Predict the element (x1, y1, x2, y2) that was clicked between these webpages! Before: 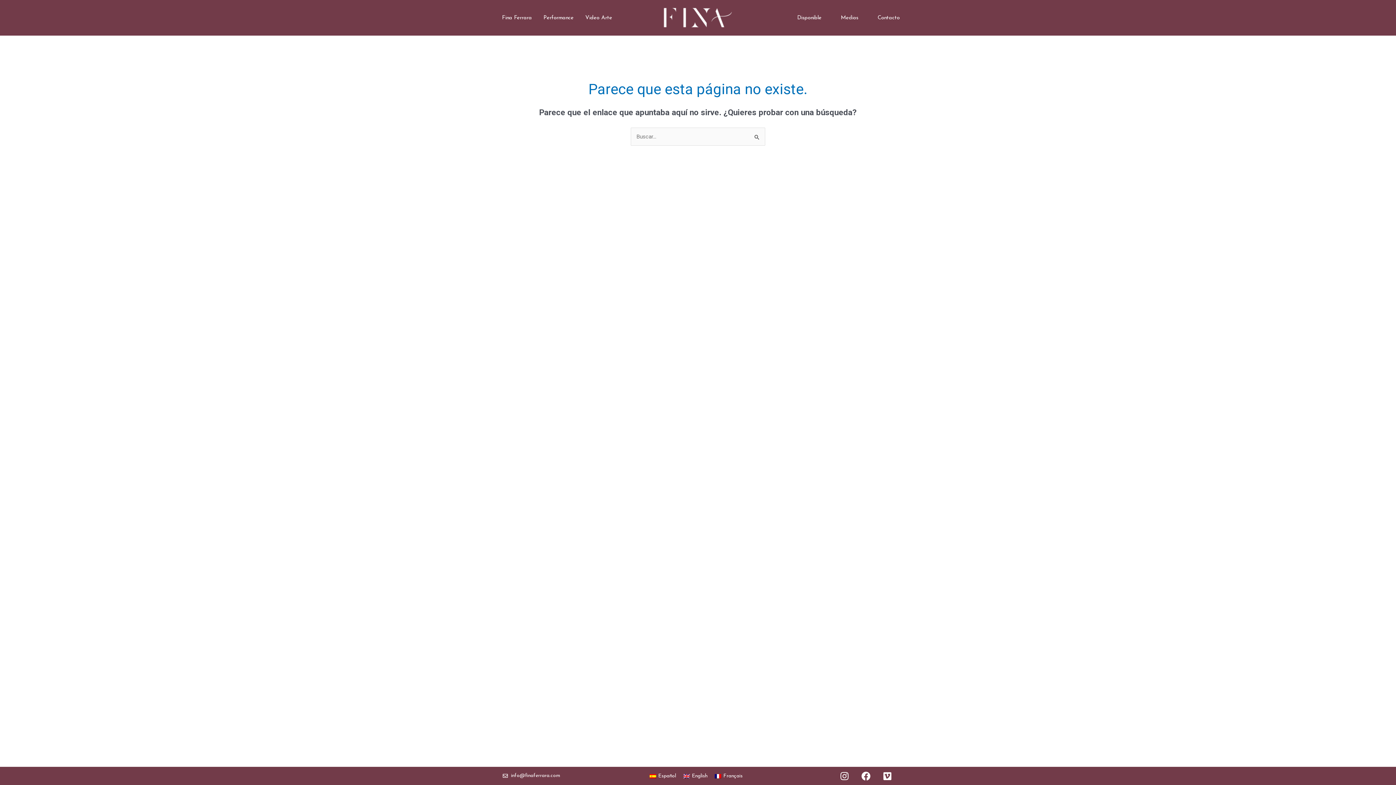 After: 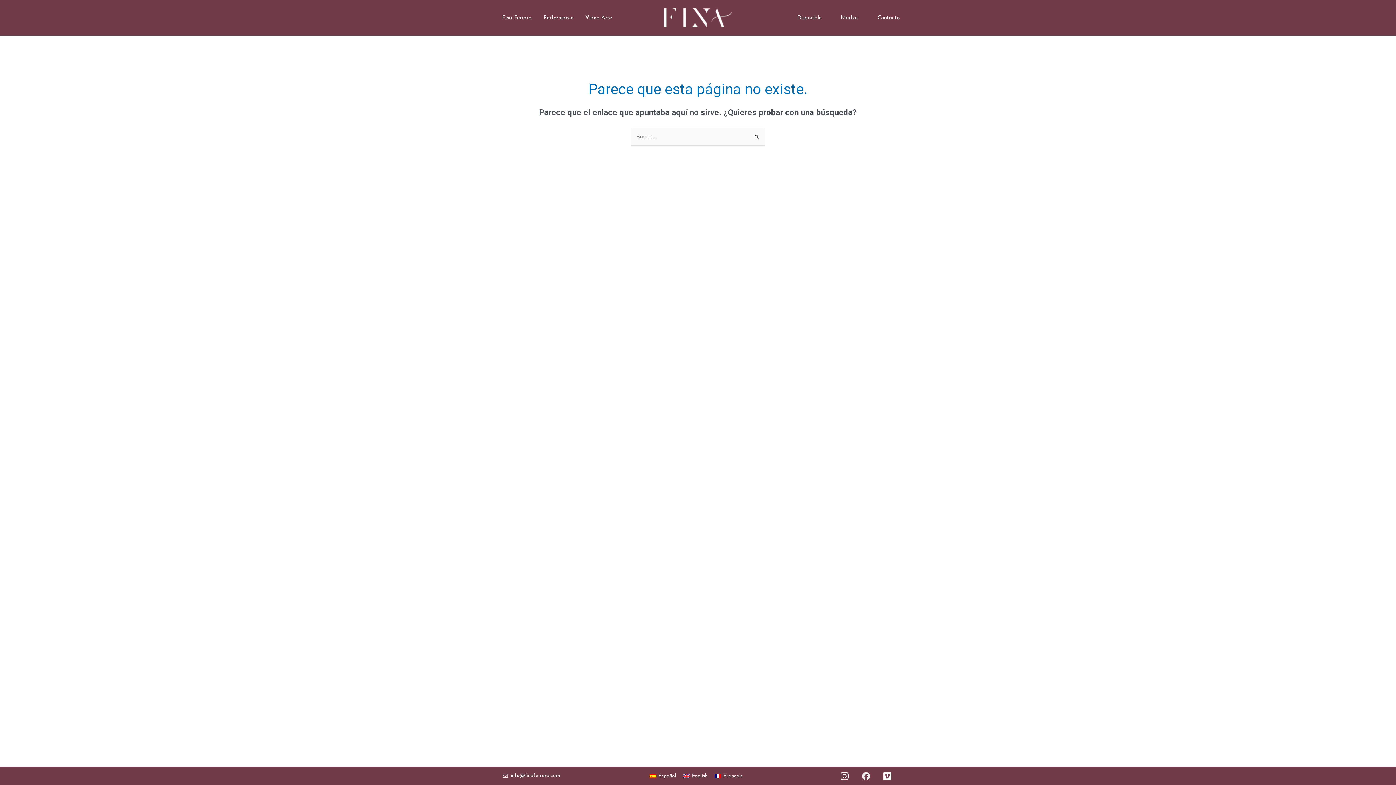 Action: label: Facebook bbox: (857, 767, 875, 785)